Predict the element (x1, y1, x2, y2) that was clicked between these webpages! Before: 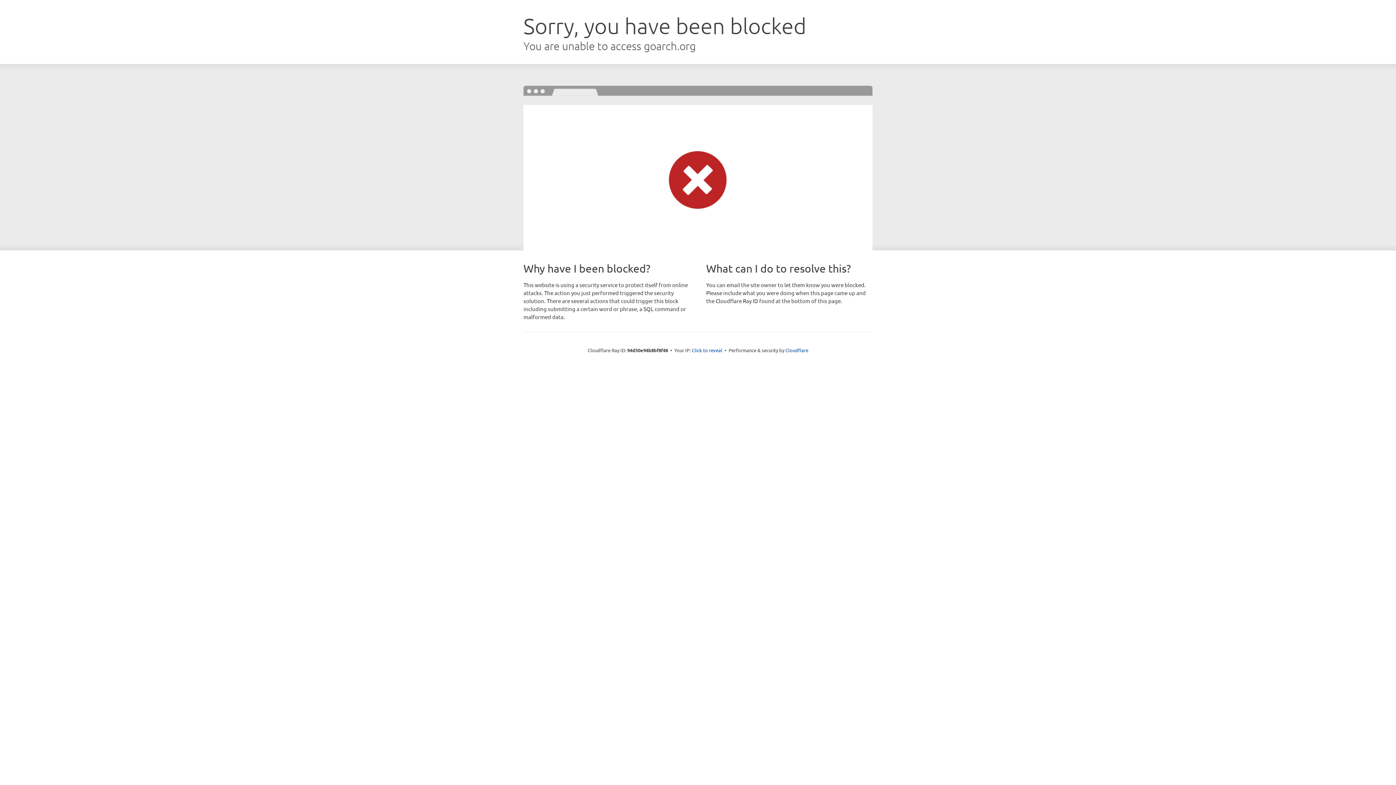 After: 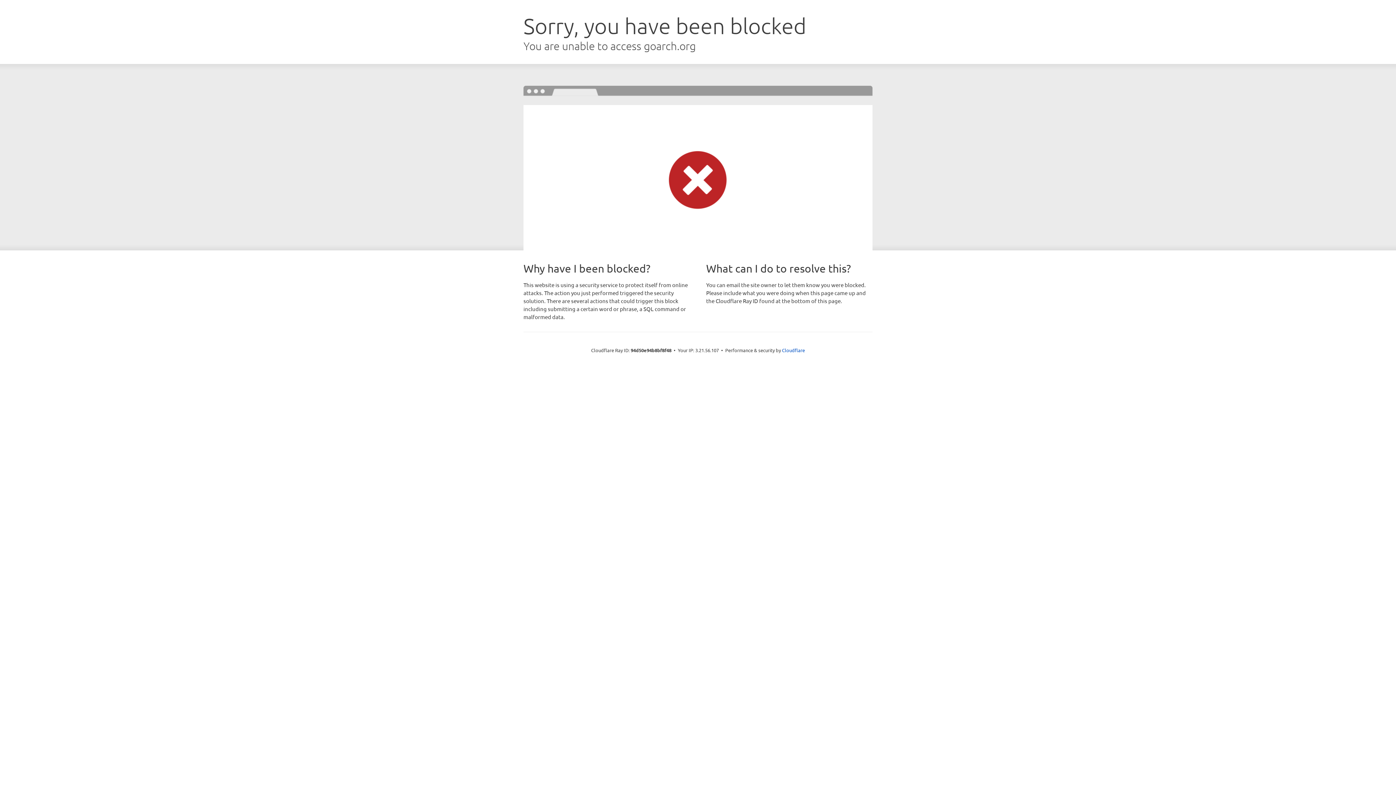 Action: label: Click to reveal bbox: (692, 346, 722, 353)